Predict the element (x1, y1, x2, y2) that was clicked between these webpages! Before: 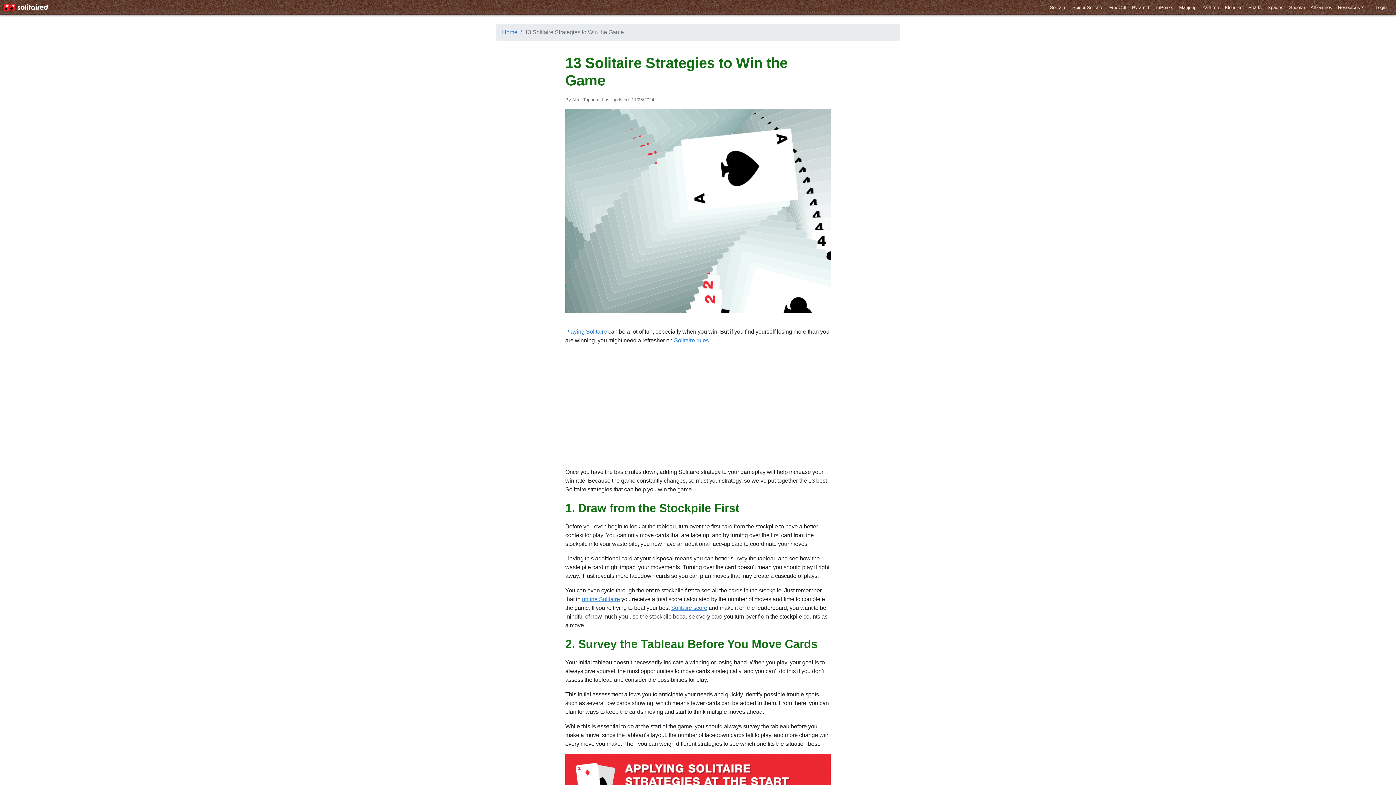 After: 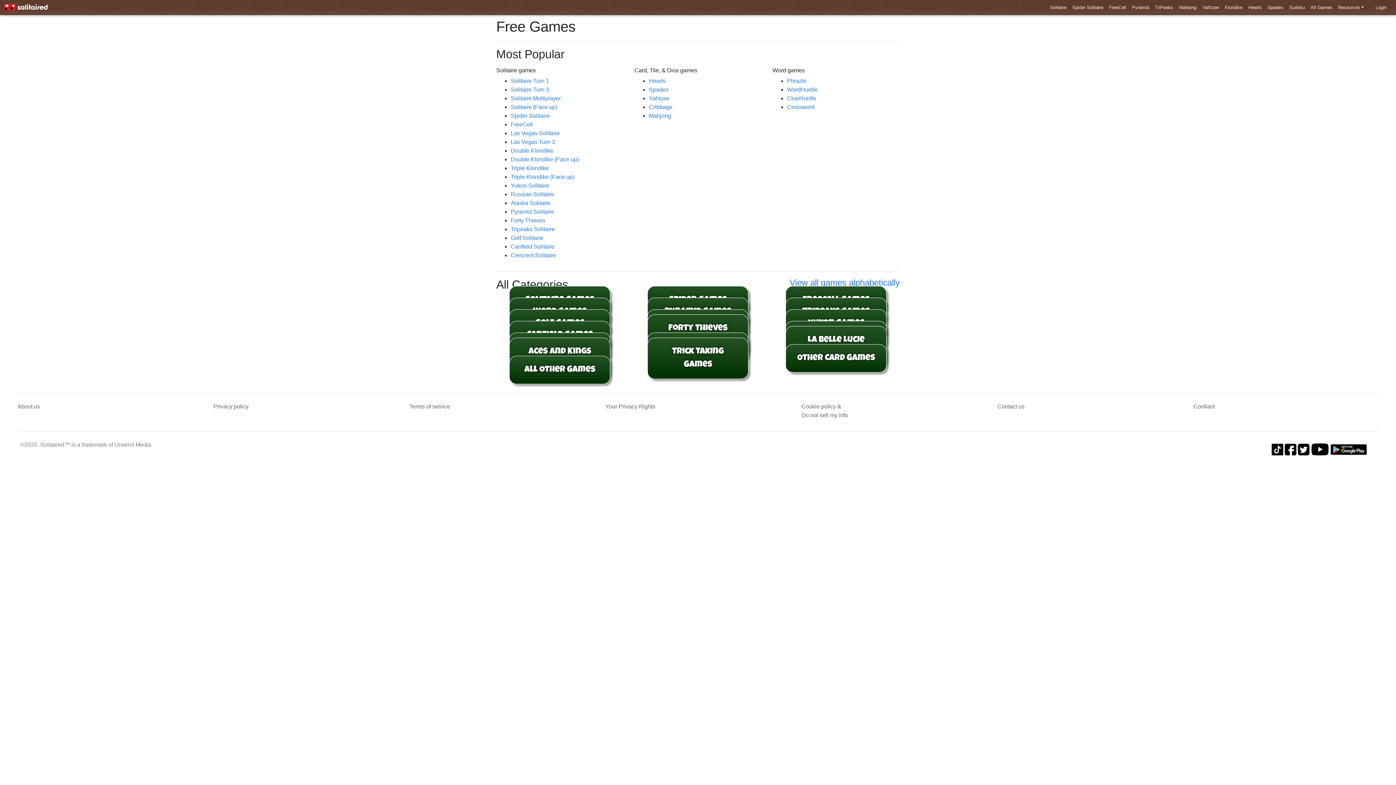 Action: label: All Games bbox: (1310, 4, 1332, 10)